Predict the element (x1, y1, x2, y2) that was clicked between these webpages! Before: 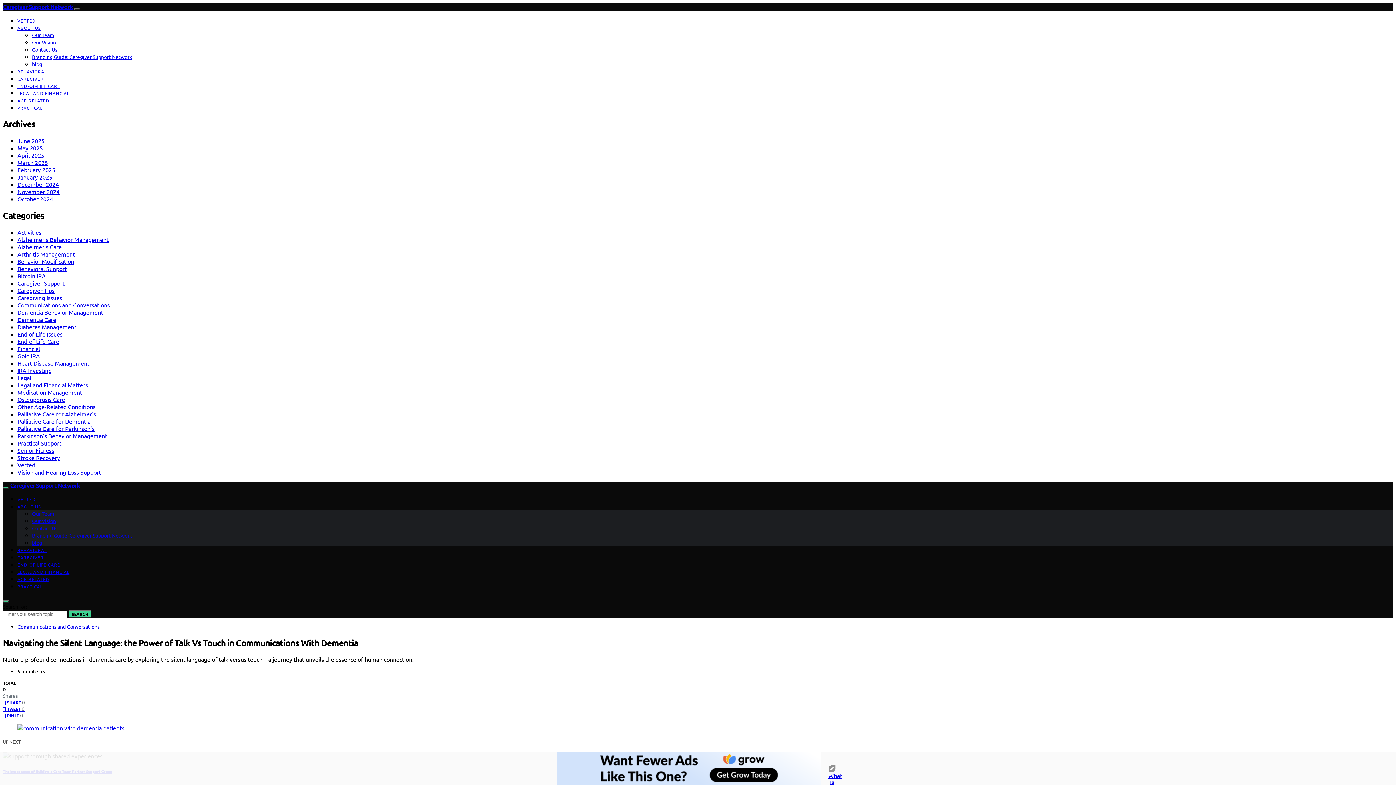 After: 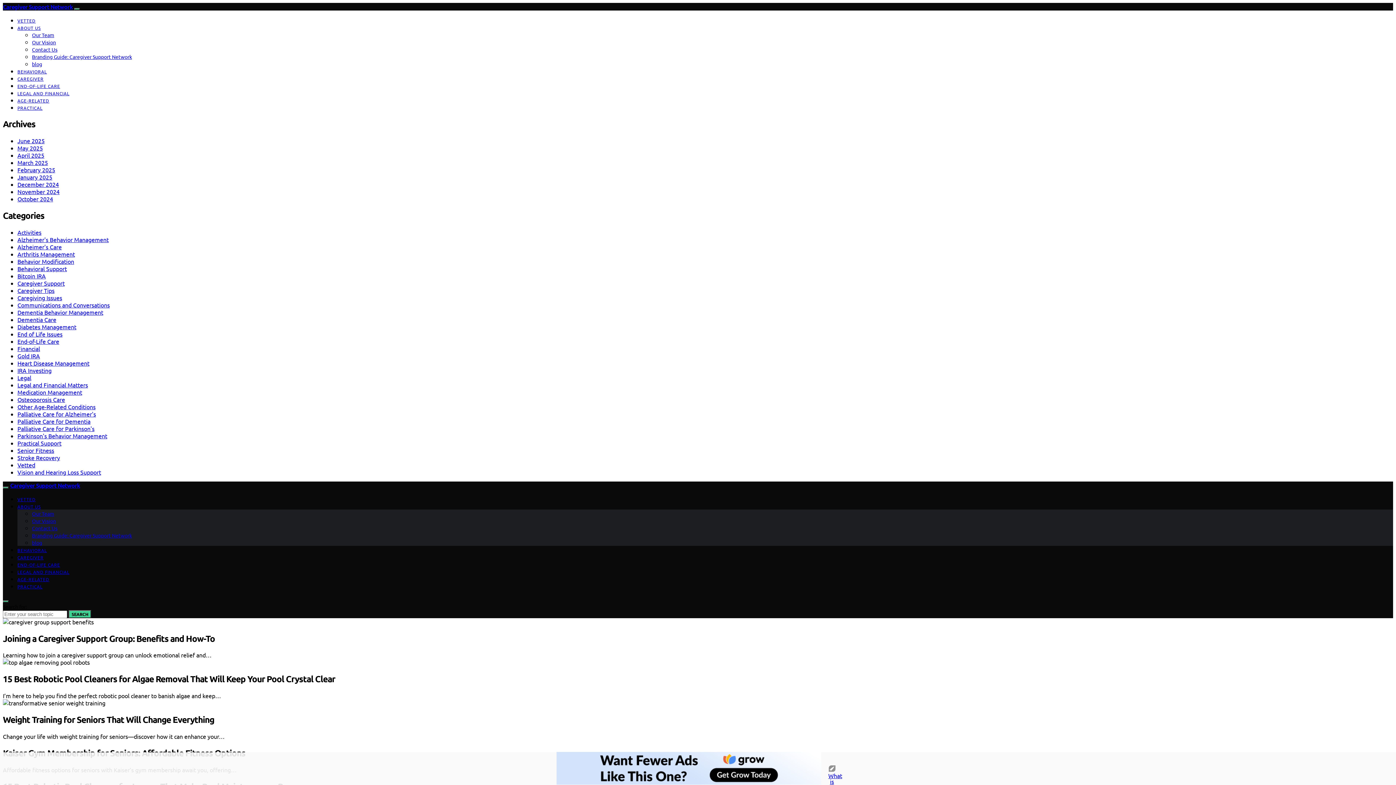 Action: label: January 2025 bbox: (17, 173, 52, 180)